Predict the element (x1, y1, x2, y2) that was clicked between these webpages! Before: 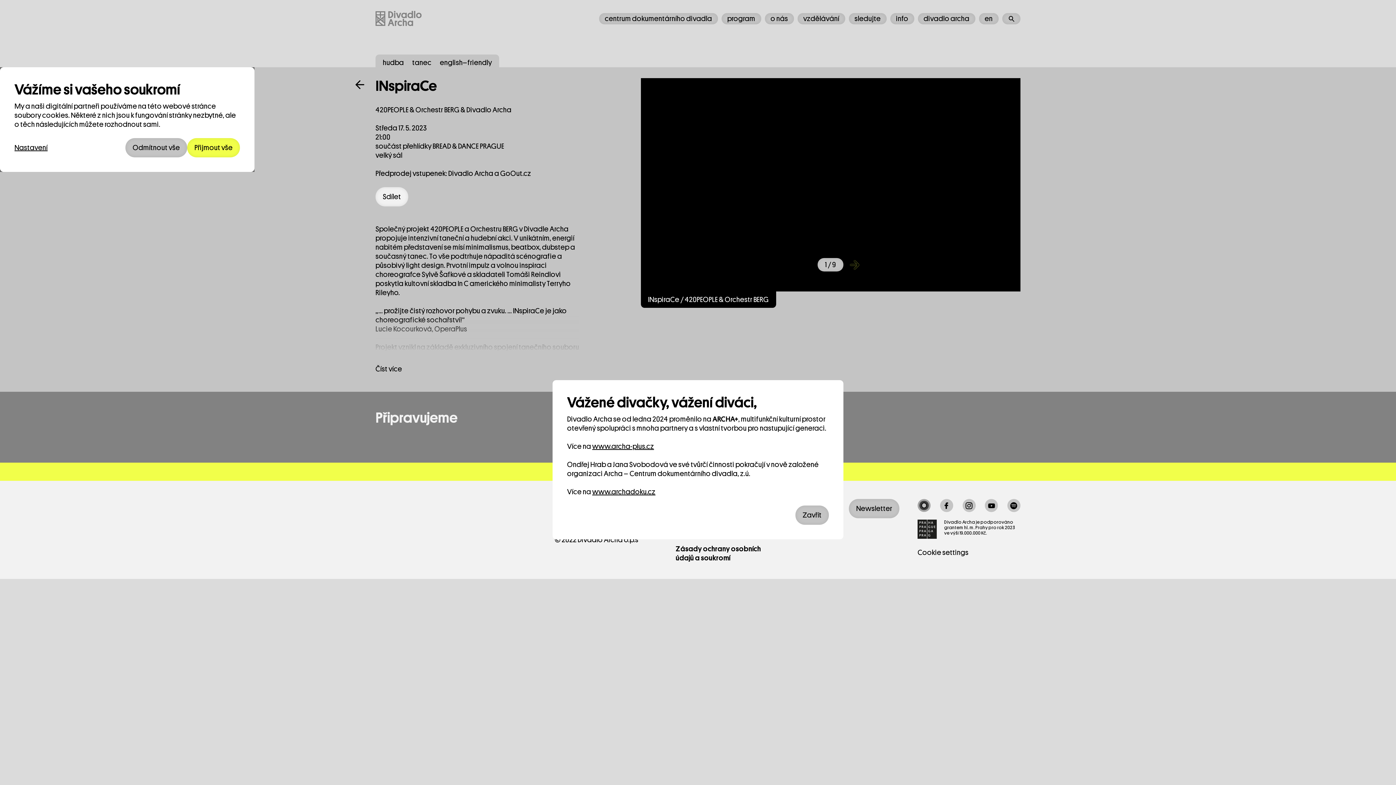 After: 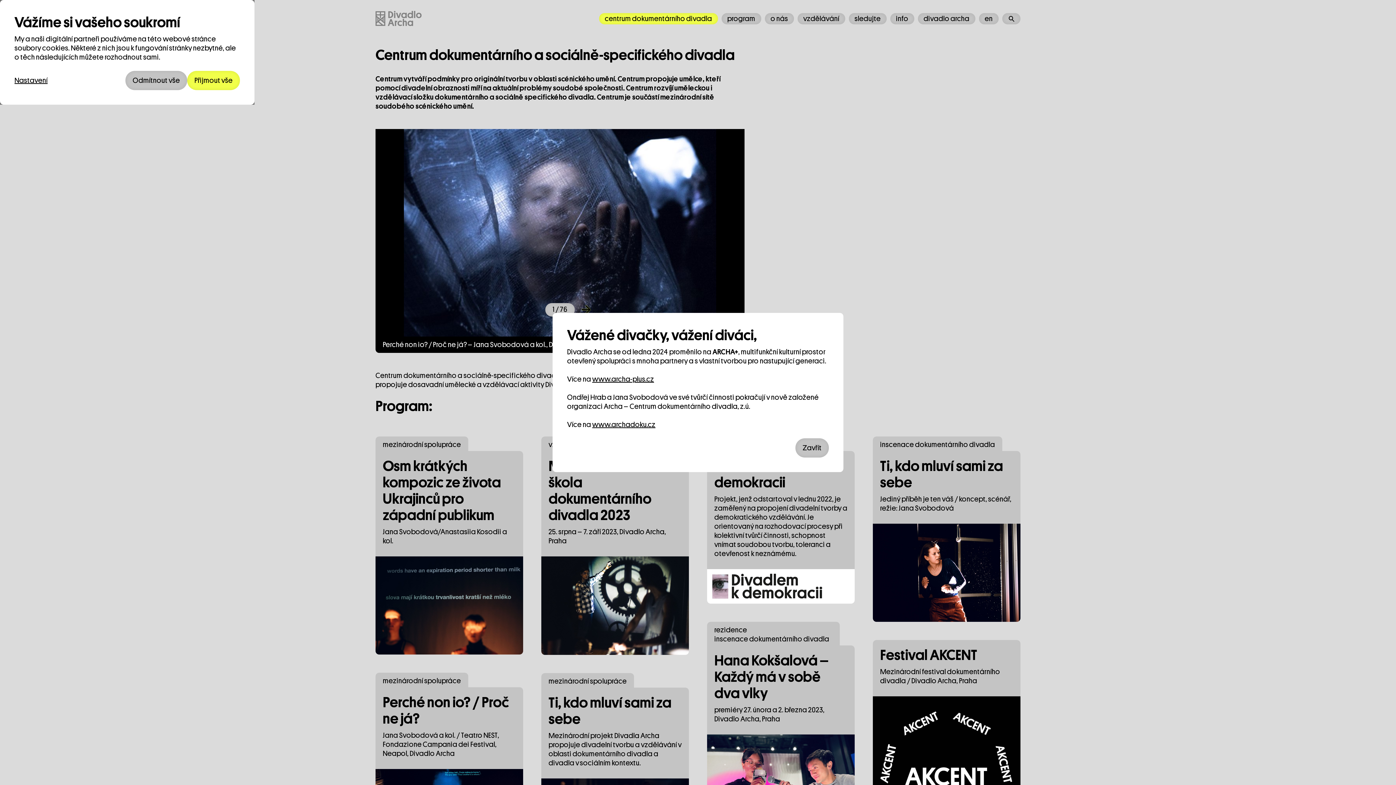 Action: label: centrum dokumentárního divadla bbox: (599, 13, 718, 24)